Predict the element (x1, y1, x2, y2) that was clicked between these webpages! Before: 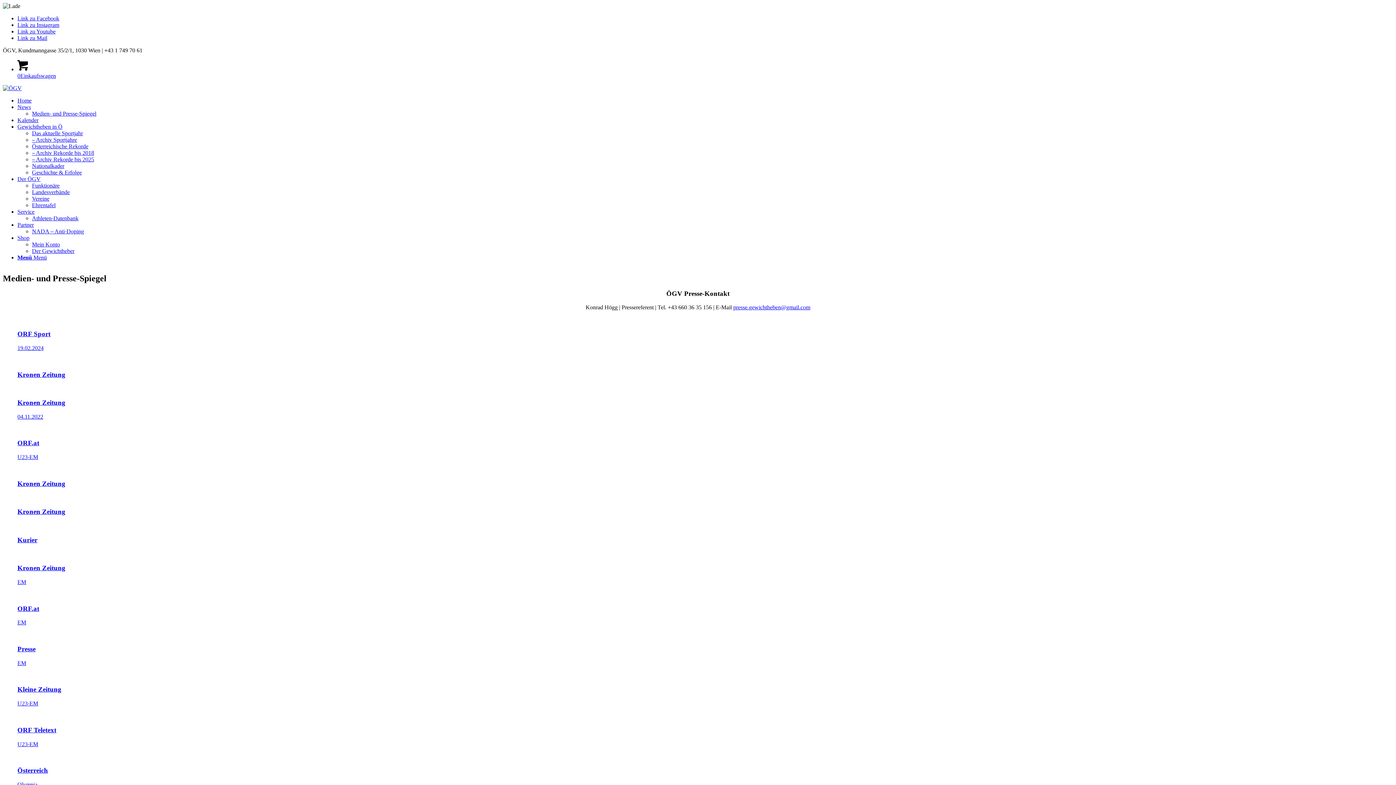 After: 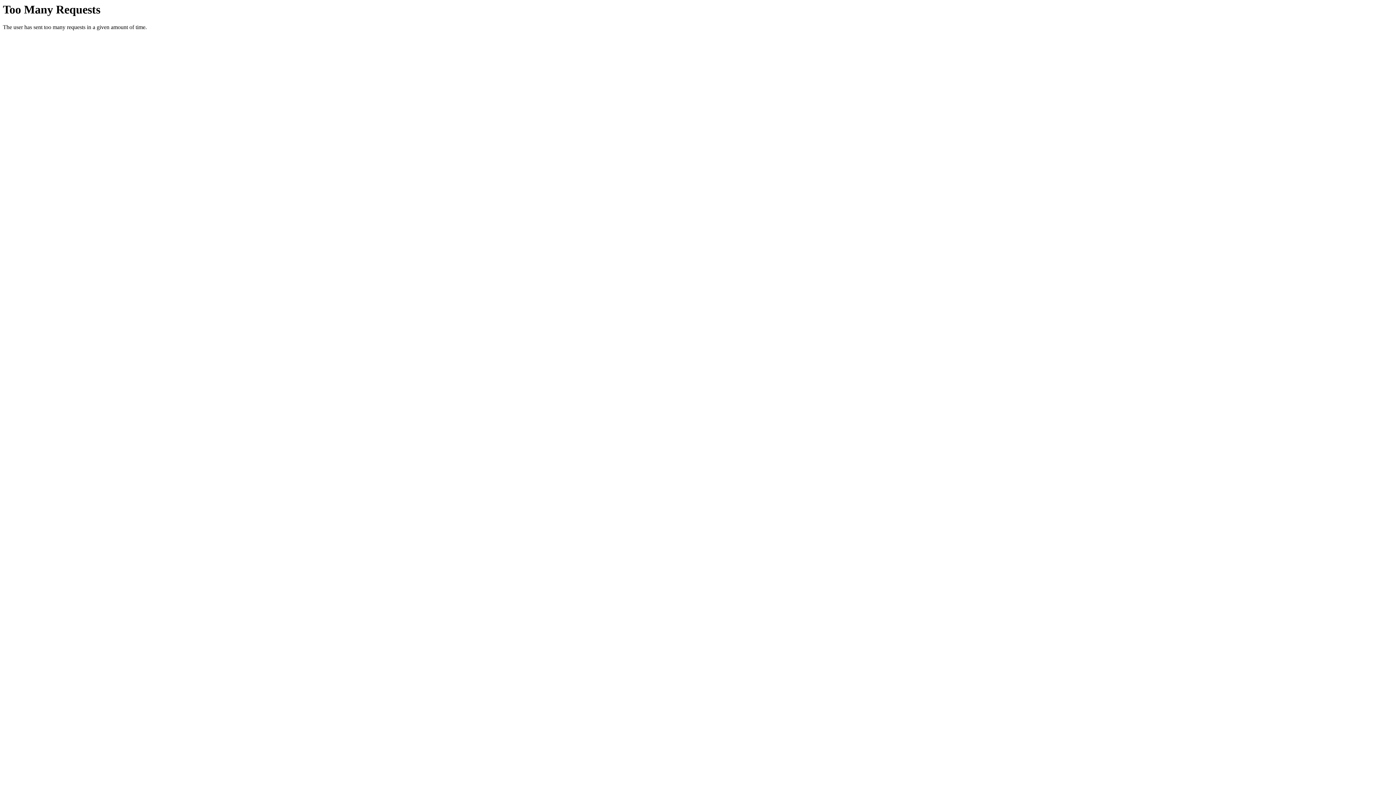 Action: bbox: (32, 169, 81, 175) label: Geschichte & Erfolge